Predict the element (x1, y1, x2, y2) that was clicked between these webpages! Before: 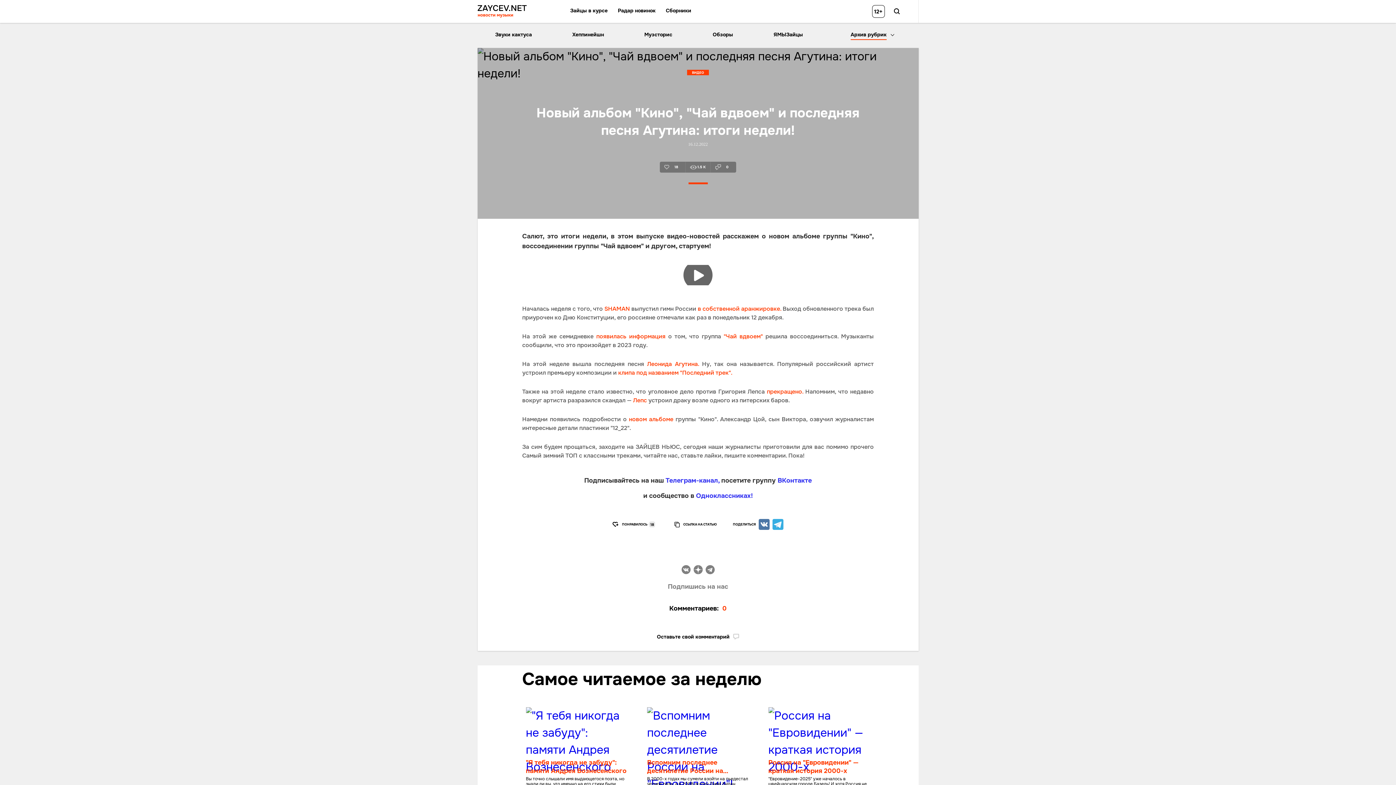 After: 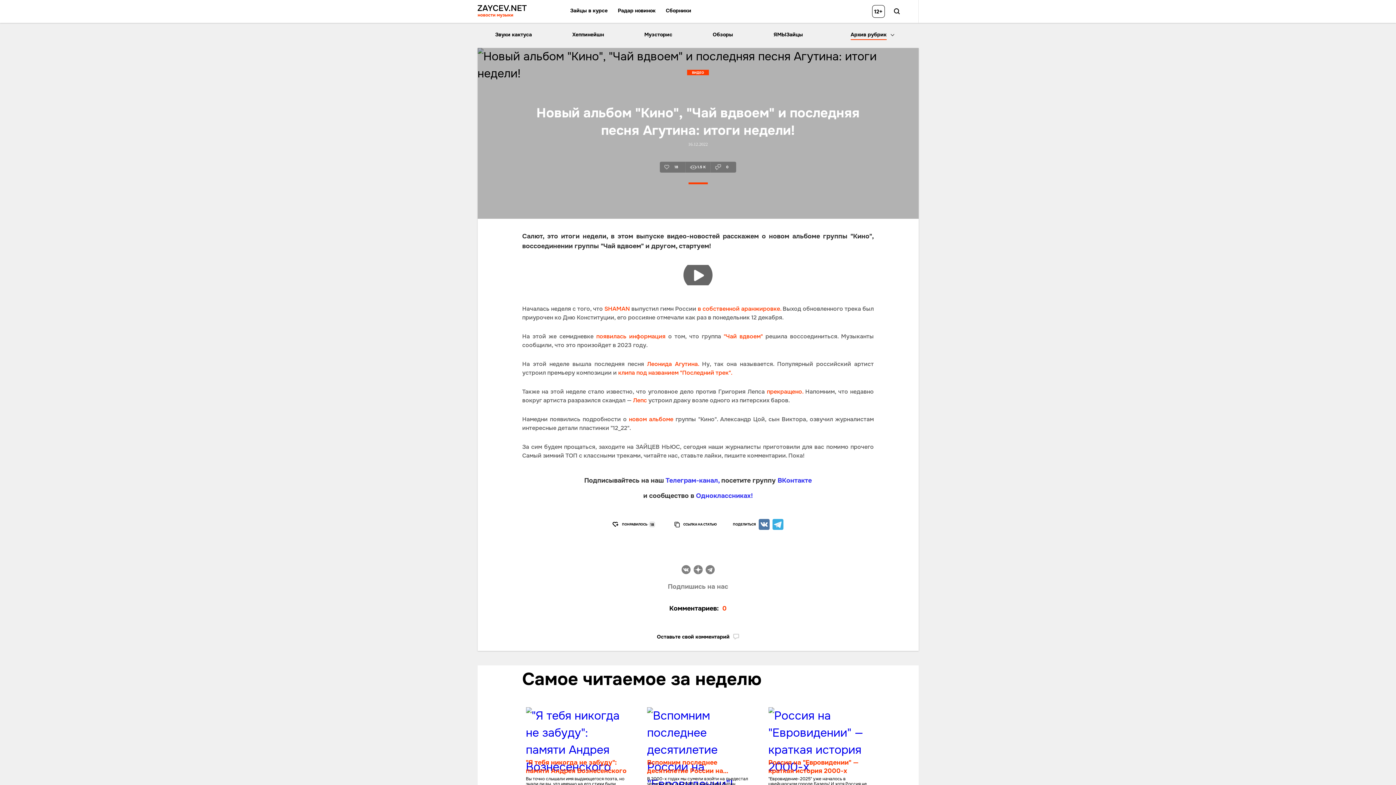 Action: bbox: (674, 522, 716, 527) label: ССЫЛКА НА СТАТЬЮ